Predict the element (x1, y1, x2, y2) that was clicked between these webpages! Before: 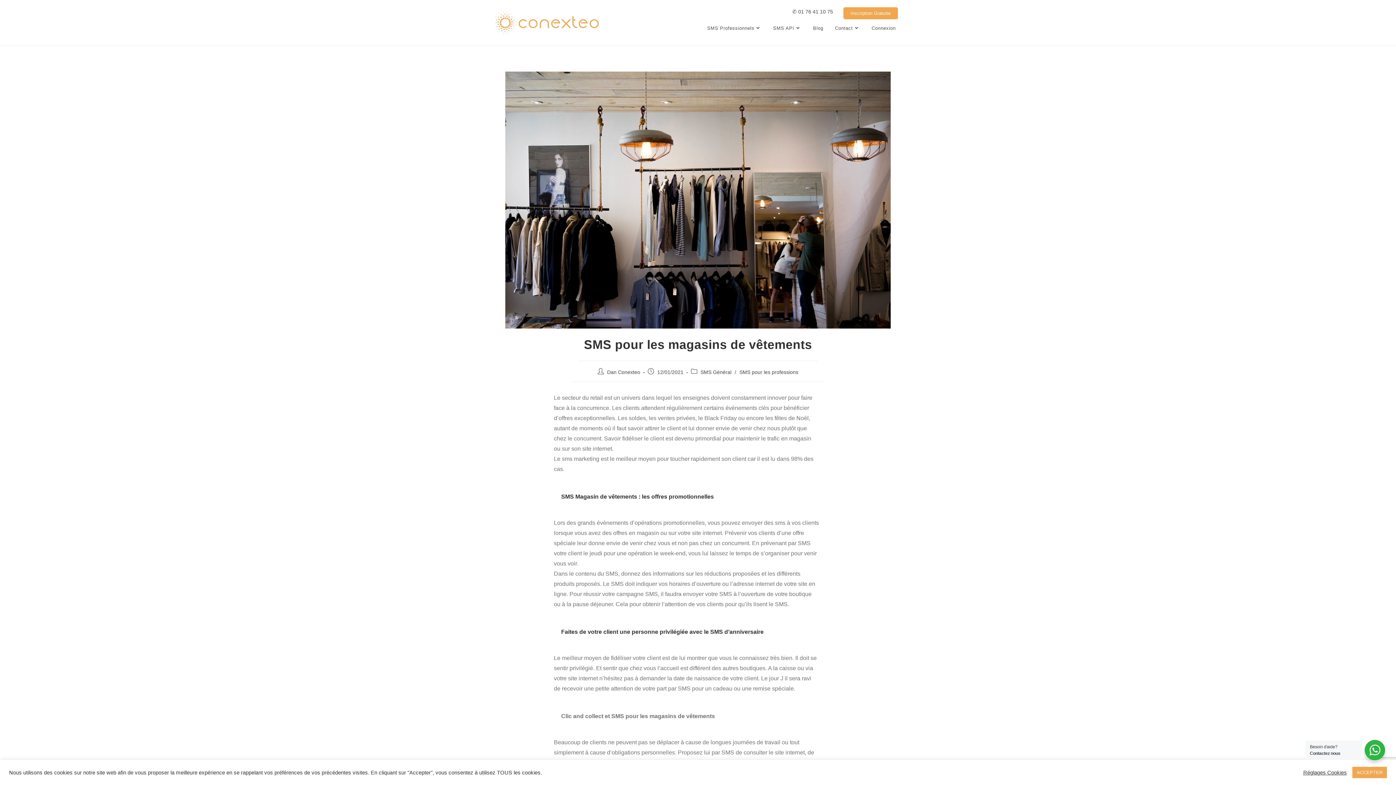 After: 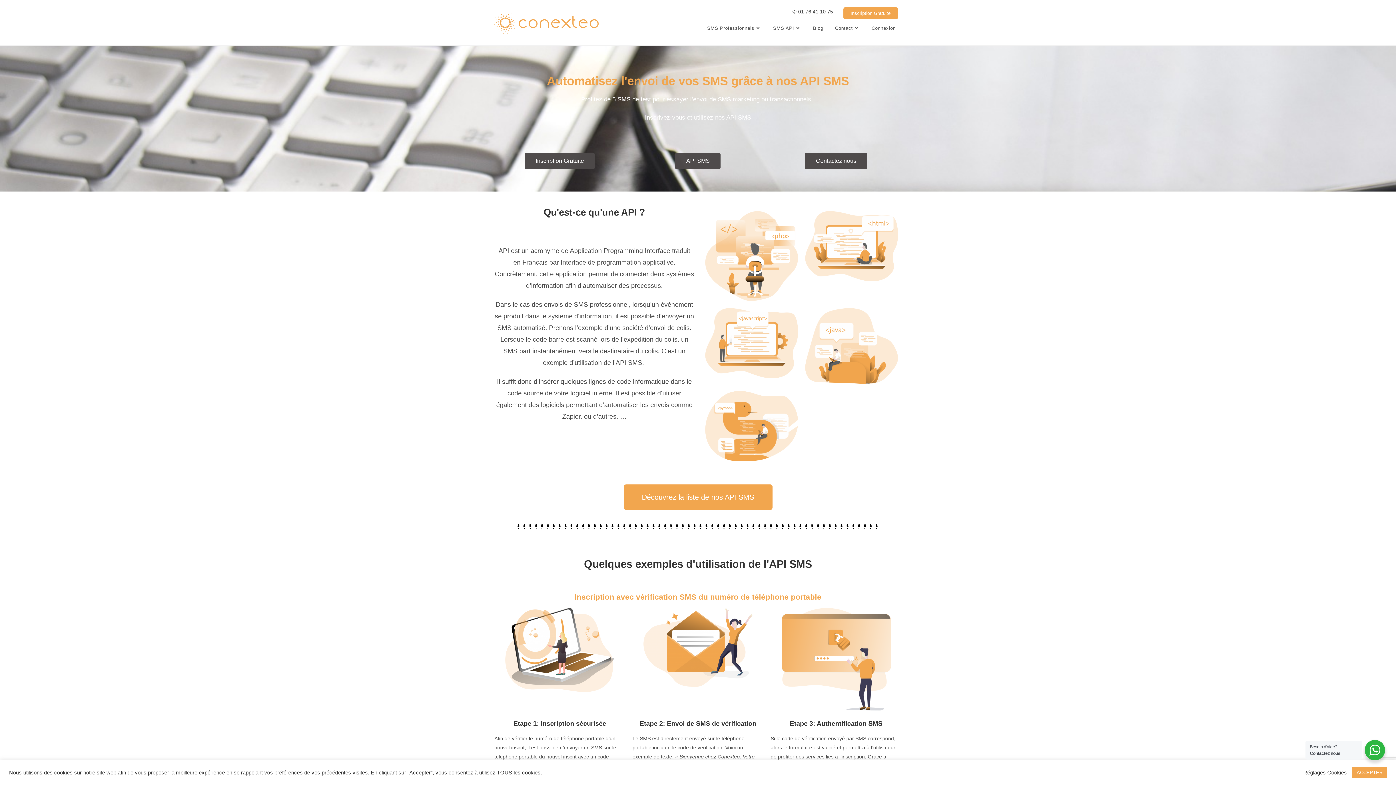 Action: label: SMS API bbox: (767, 14, 807, 41)